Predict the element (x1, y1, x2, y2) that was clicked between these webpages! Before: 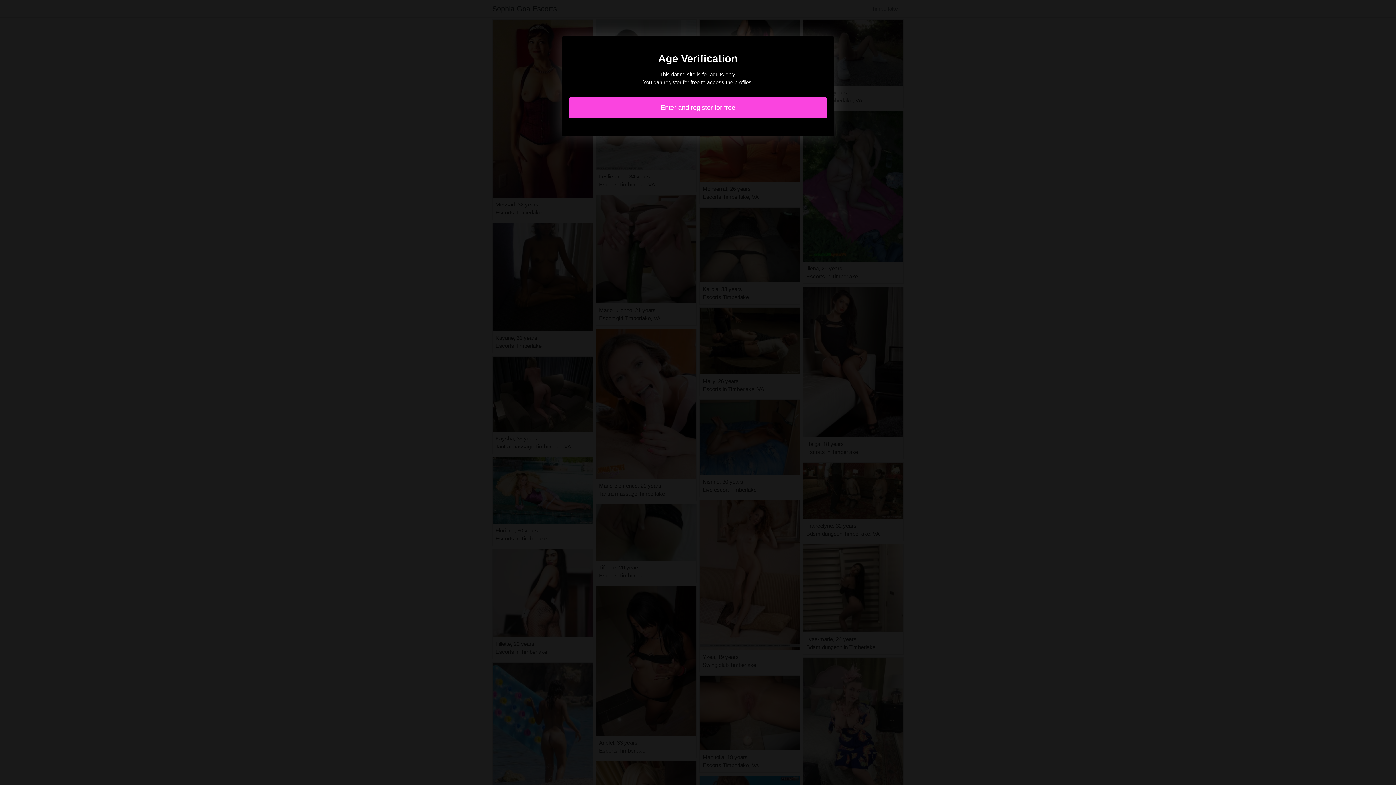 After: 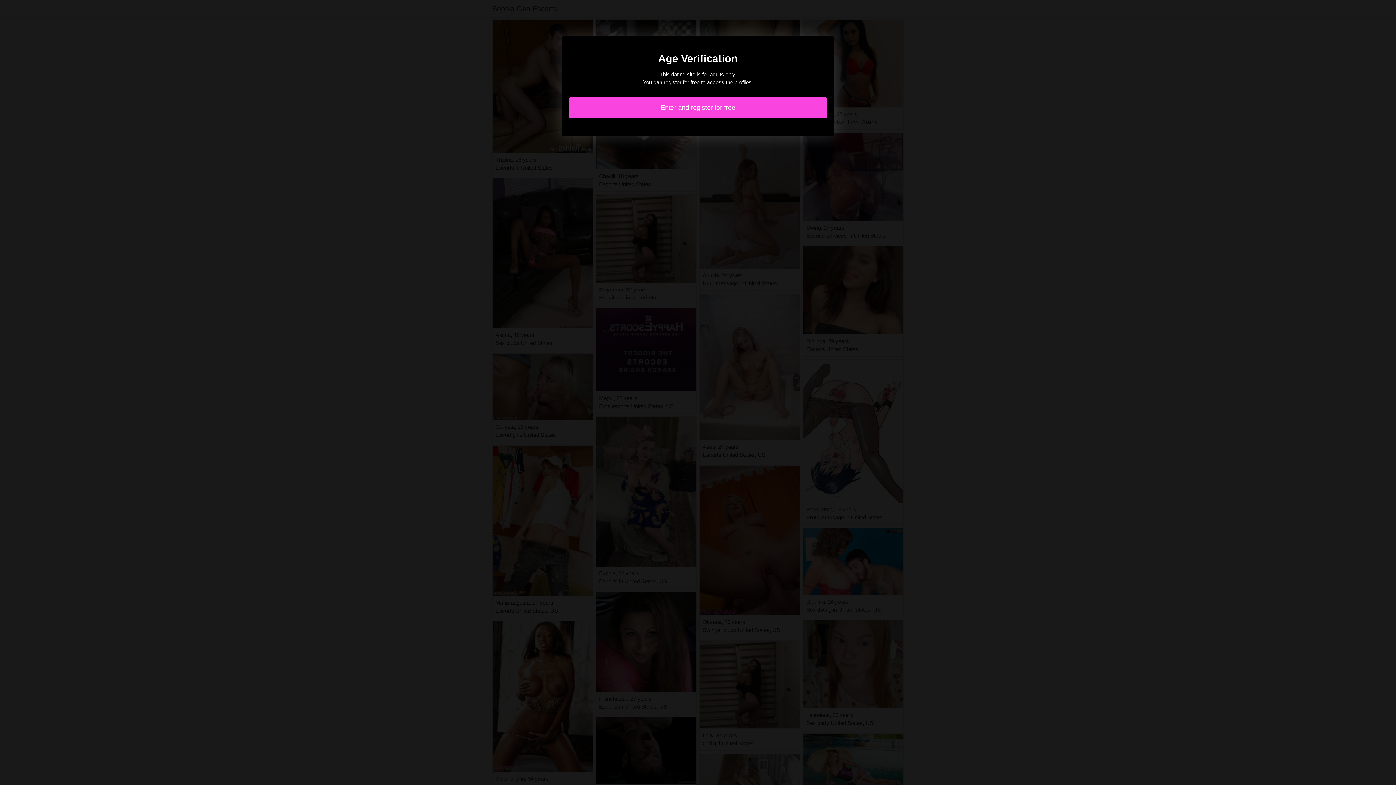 Action: label: Enter and register for free bbox: (569, 97, 827, 118)